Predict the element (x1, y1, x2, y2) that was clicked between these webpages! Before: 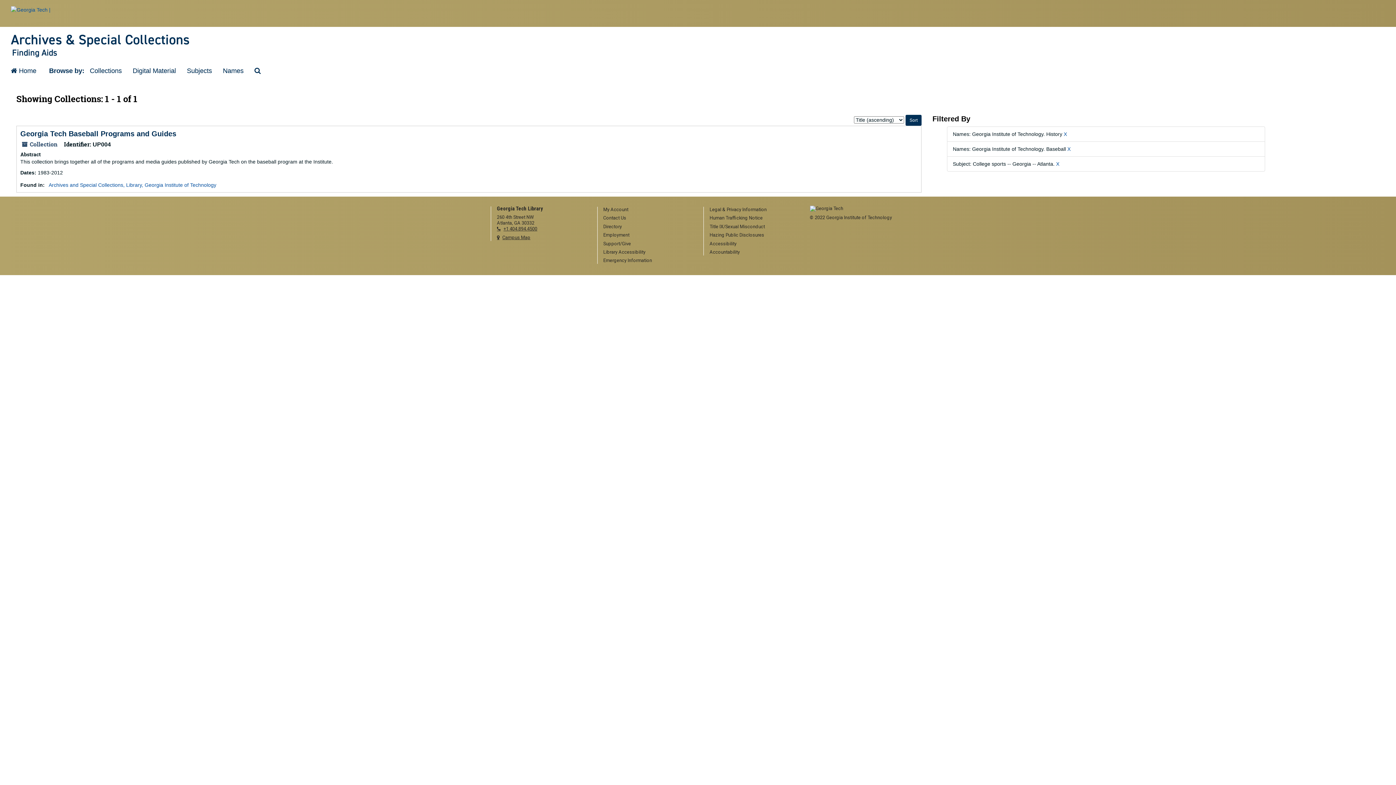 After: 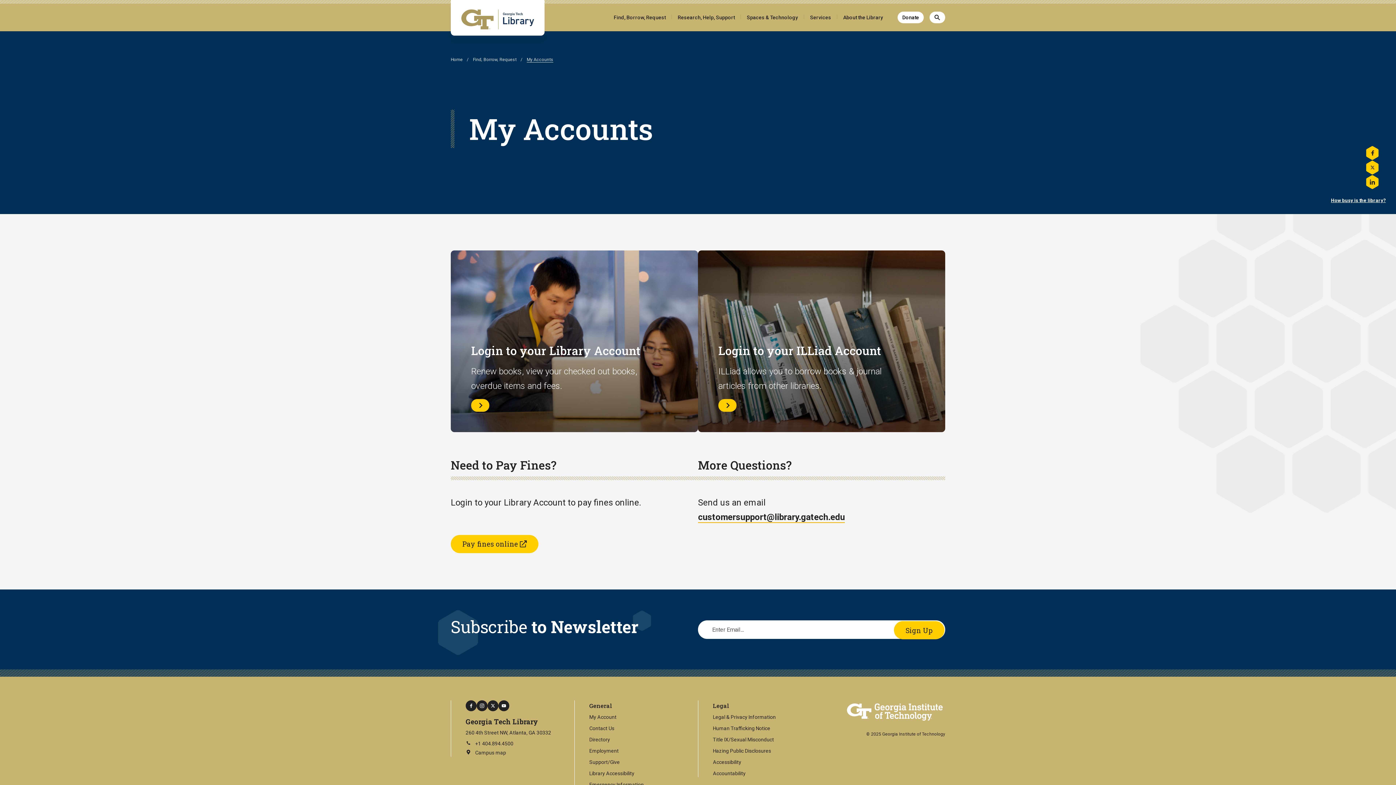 Action: label: My Account bbox: (603, 206, 692, 213)